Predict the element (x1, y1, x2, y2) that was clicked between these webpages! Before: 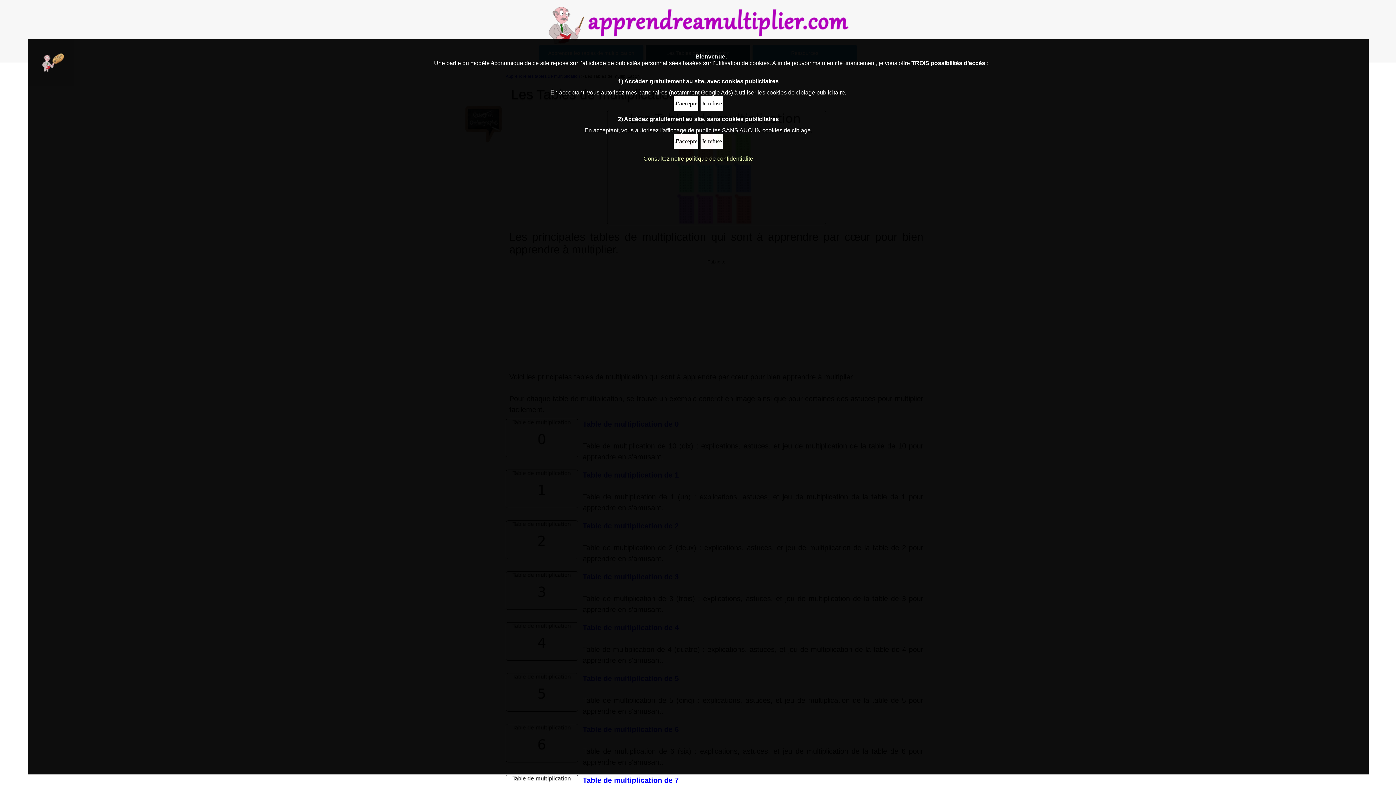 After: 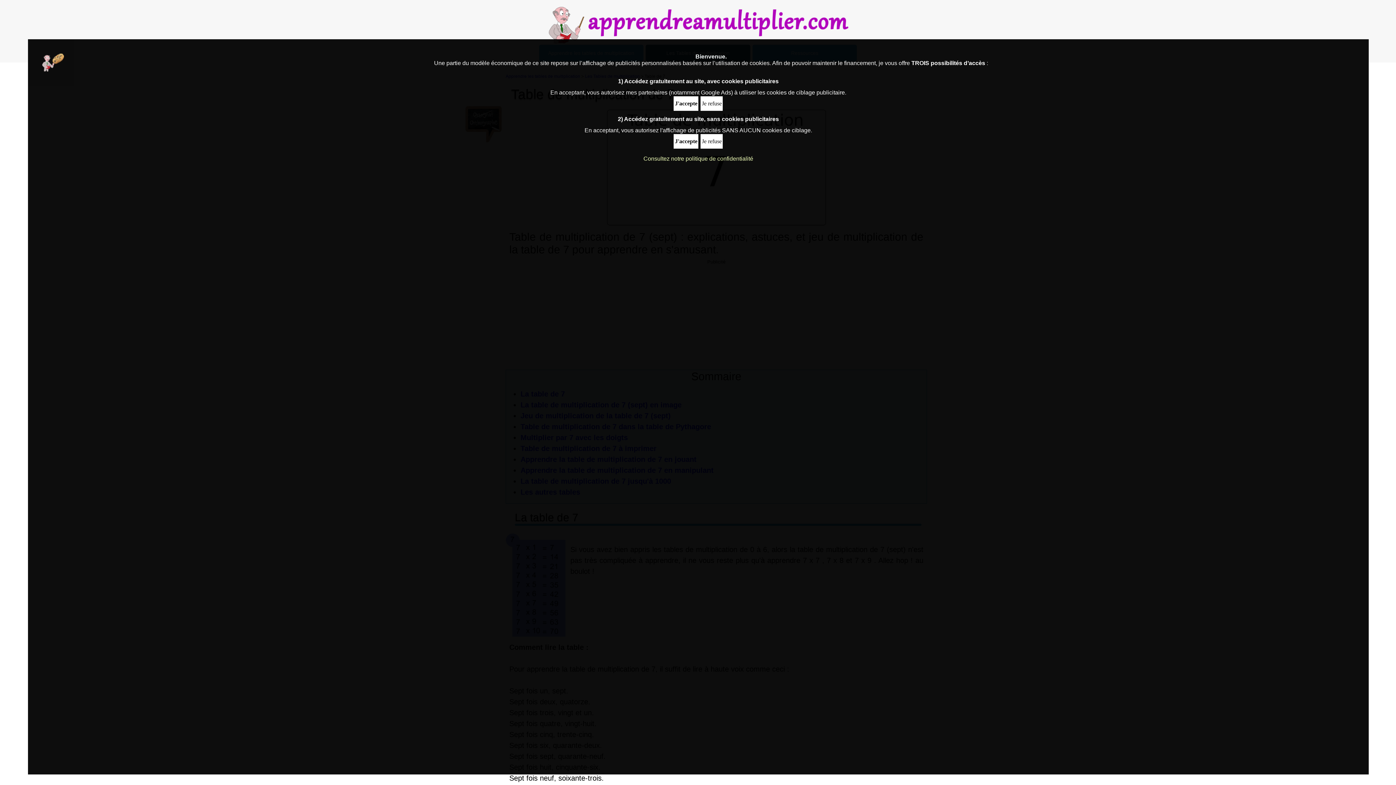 Action: label: Table de multiplication de 7 bbox: (582, 776, 678, 784)